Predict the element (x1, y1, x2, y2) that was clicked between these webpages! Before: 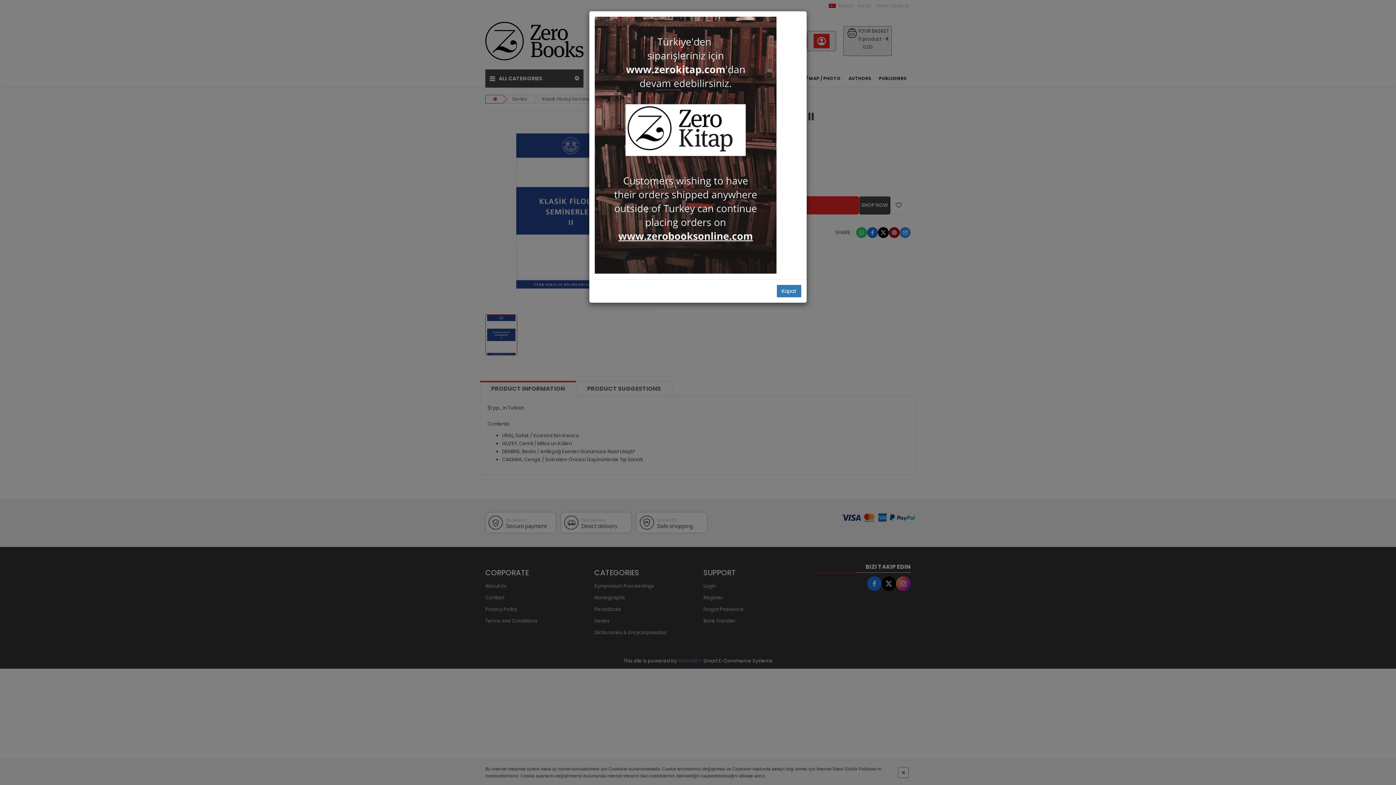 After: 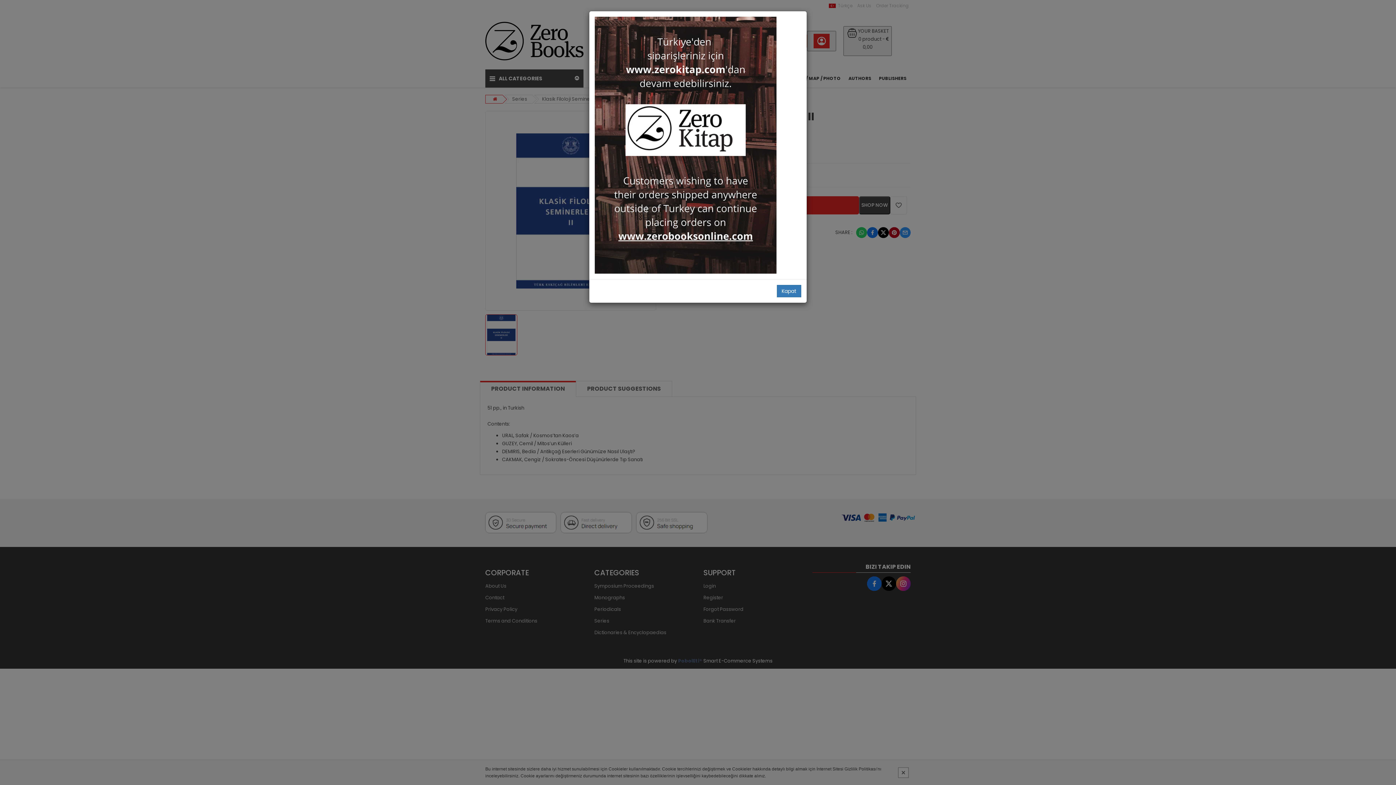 Action: bbox: (594, 141, 776, 148)